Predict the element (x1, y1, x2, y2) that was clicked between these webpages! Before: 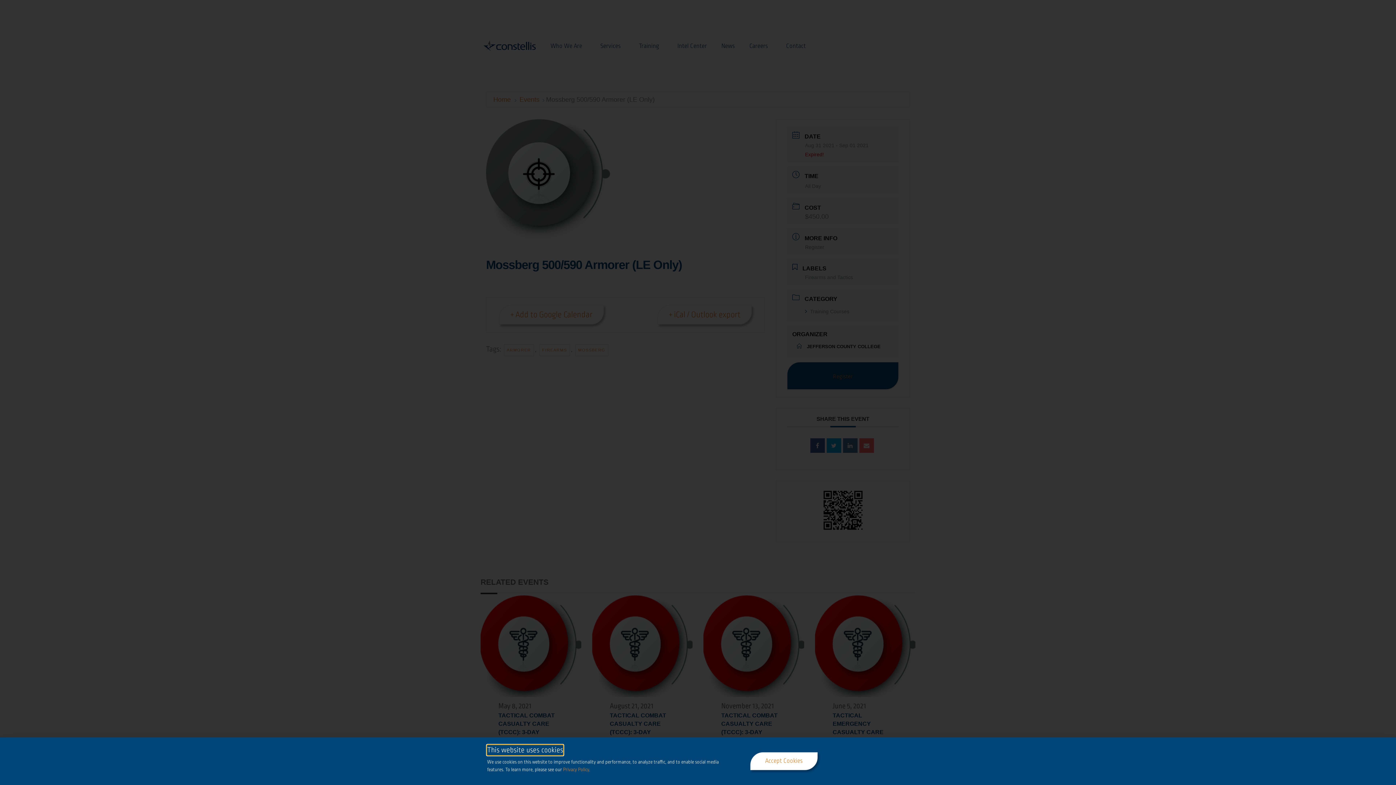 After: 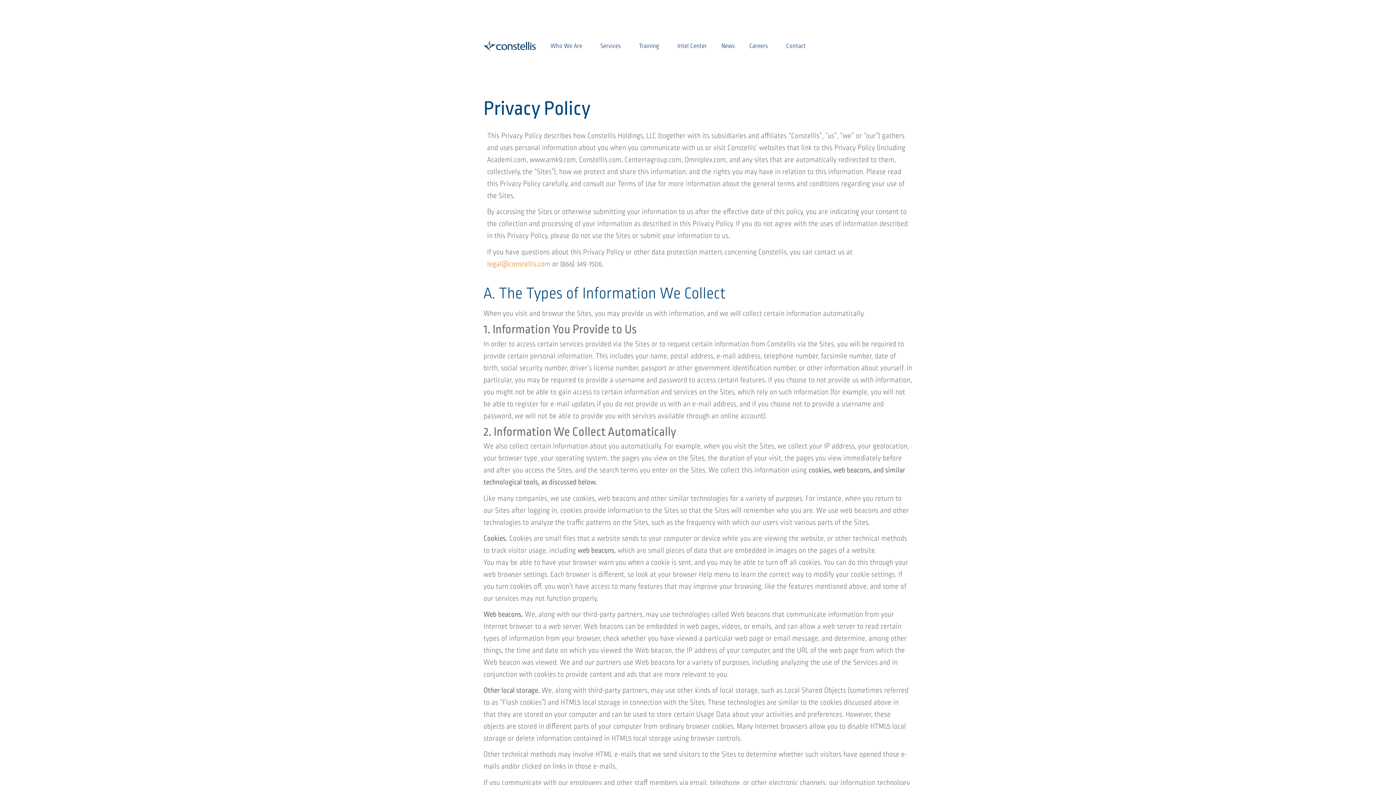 Action: bbox: (487, 745, 563, 755) label: This website uses cookies